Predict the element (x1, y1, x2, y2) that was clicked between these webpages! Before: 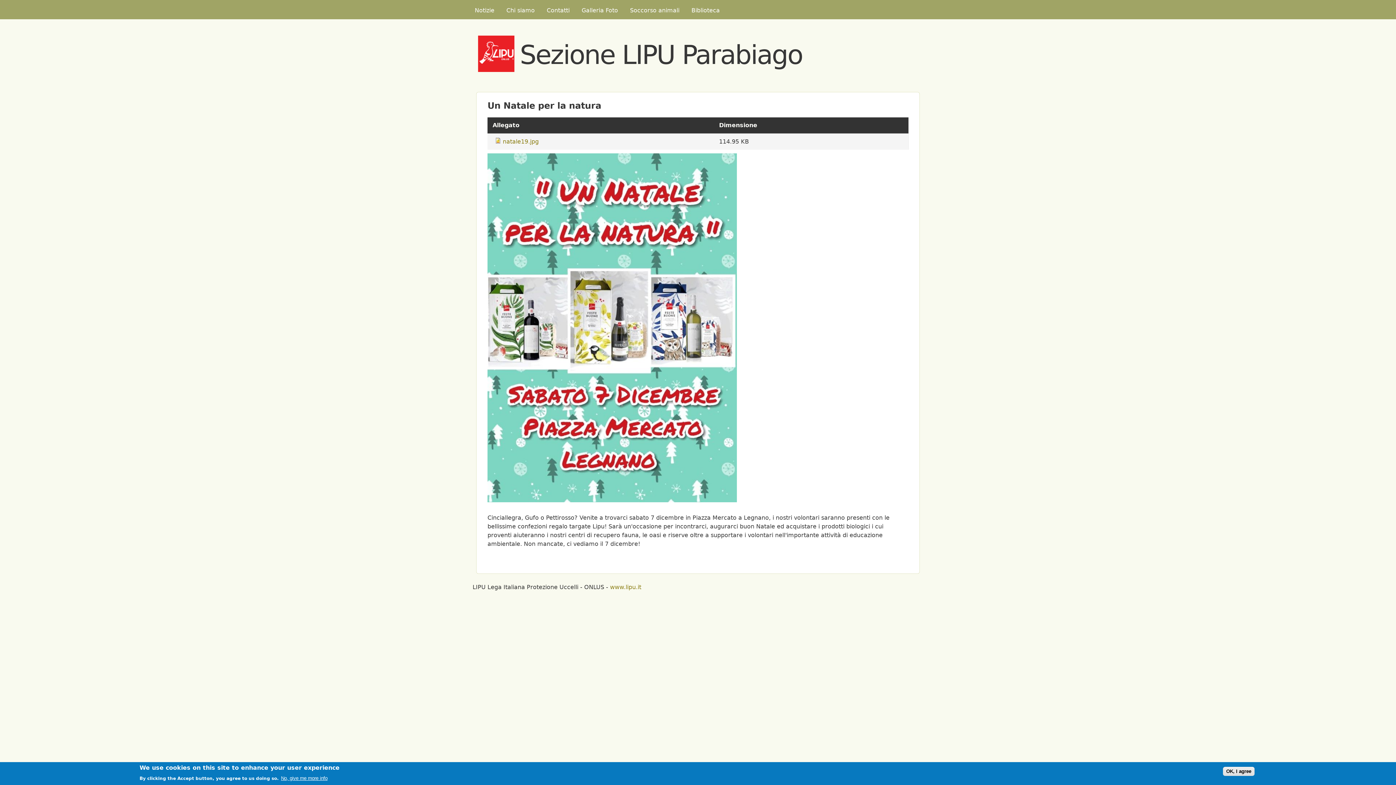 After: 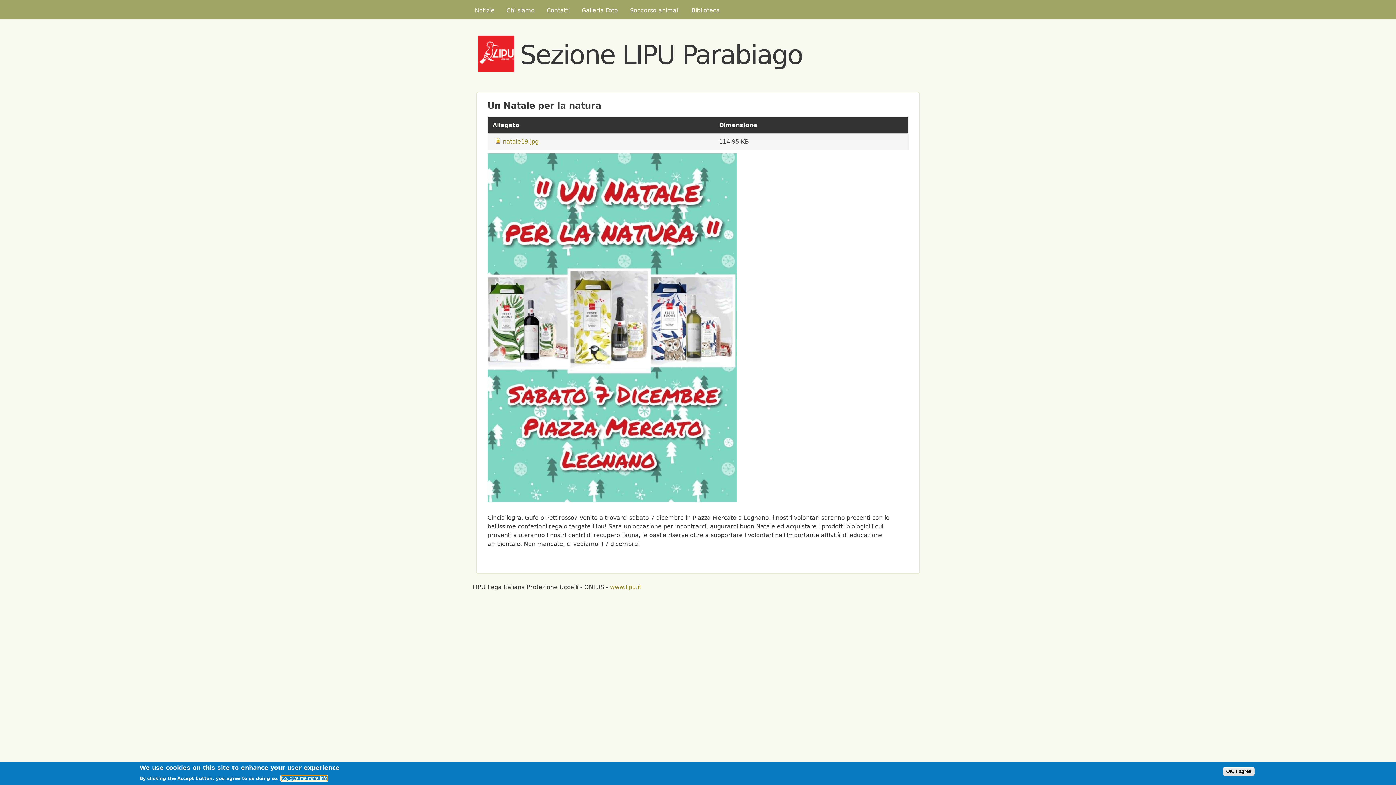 Action: label: No, give me more info bbox: (281, 776, 327, 781)